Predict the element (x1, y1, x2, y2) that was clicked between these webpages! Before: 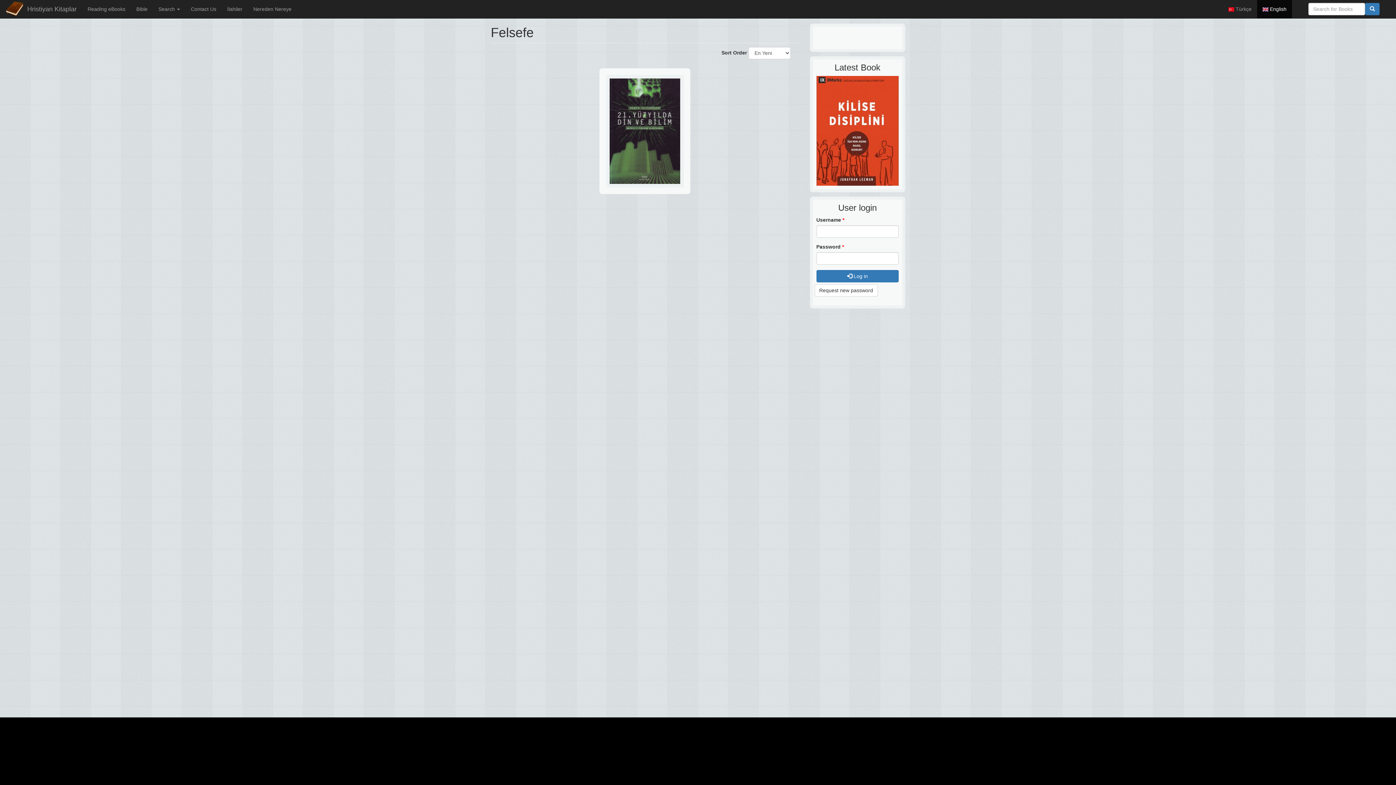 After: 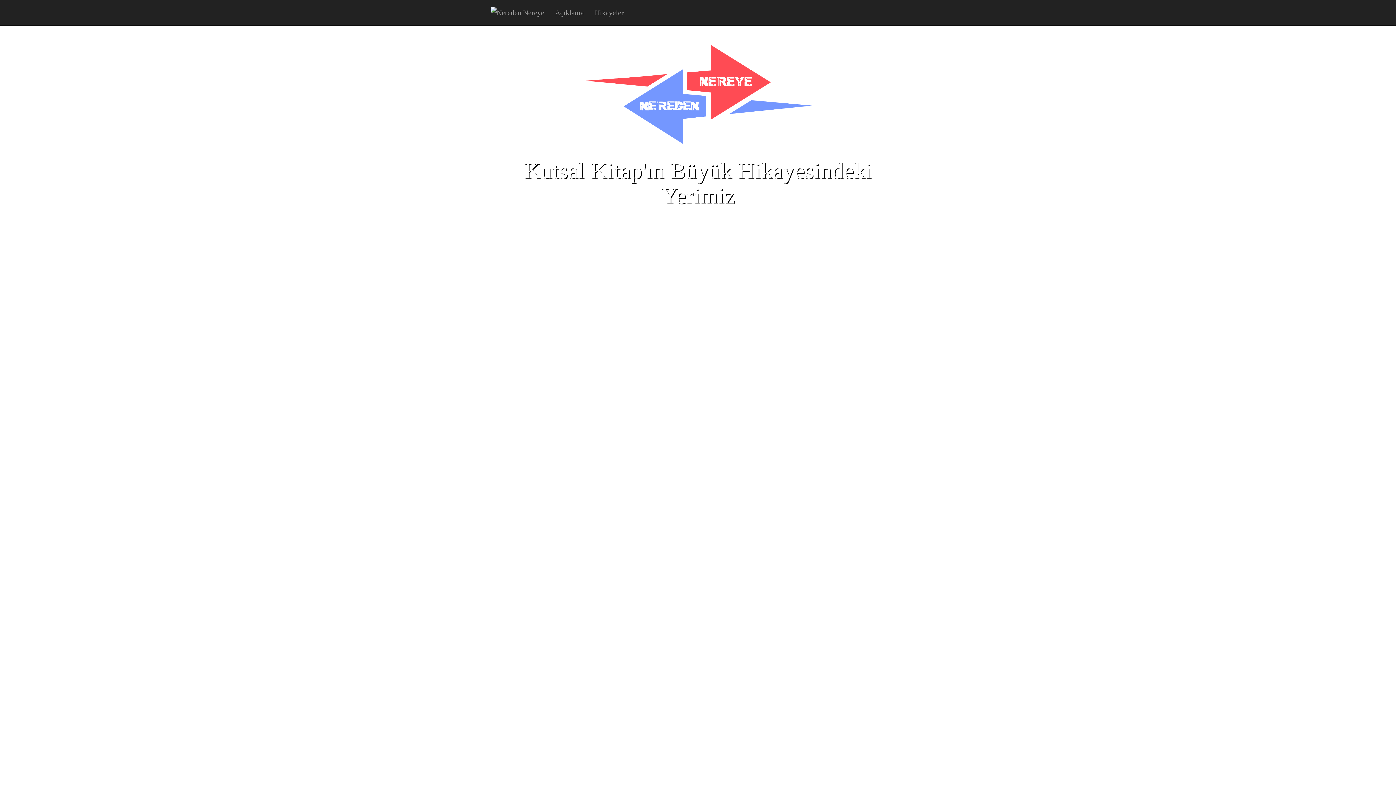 Action: bbox: (248, 0, 297, 18) label: Nereden Nereye